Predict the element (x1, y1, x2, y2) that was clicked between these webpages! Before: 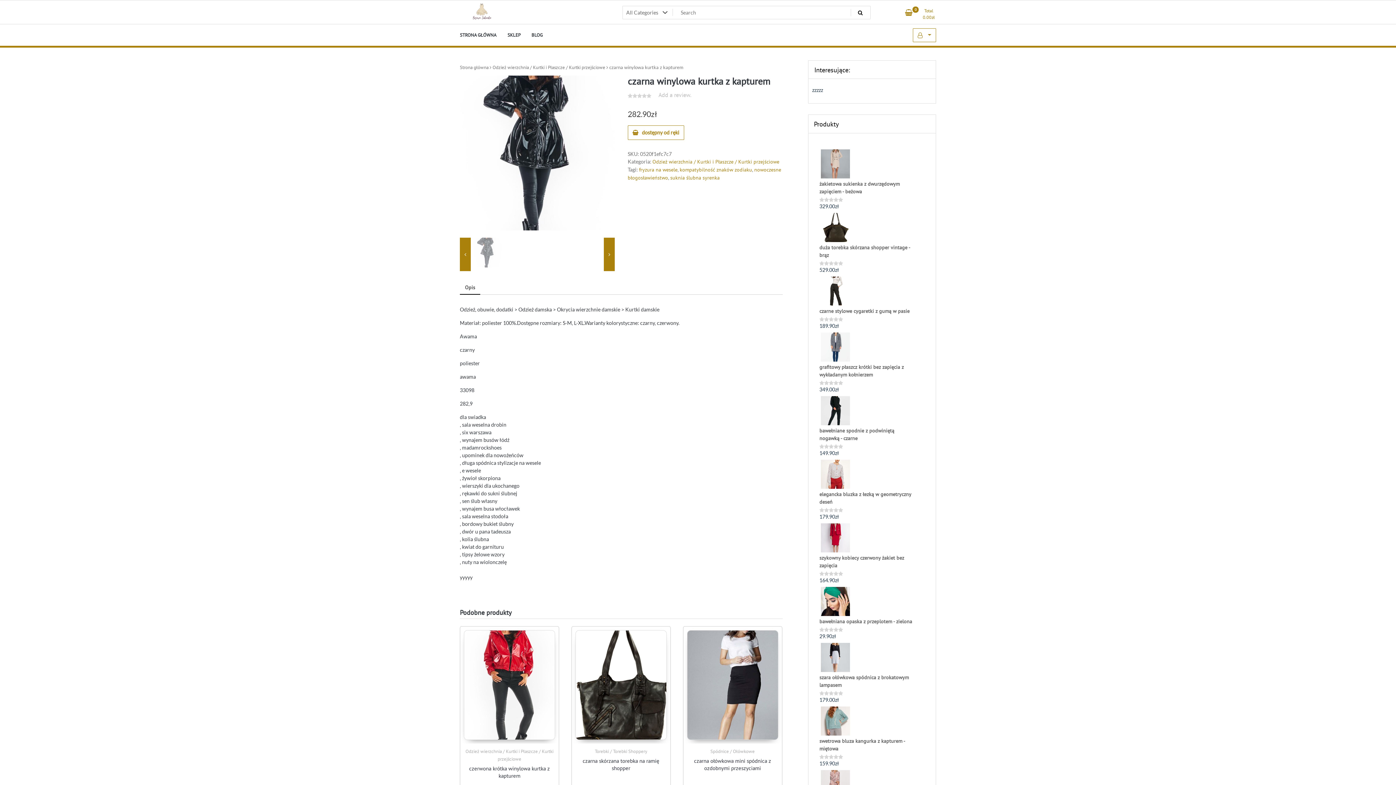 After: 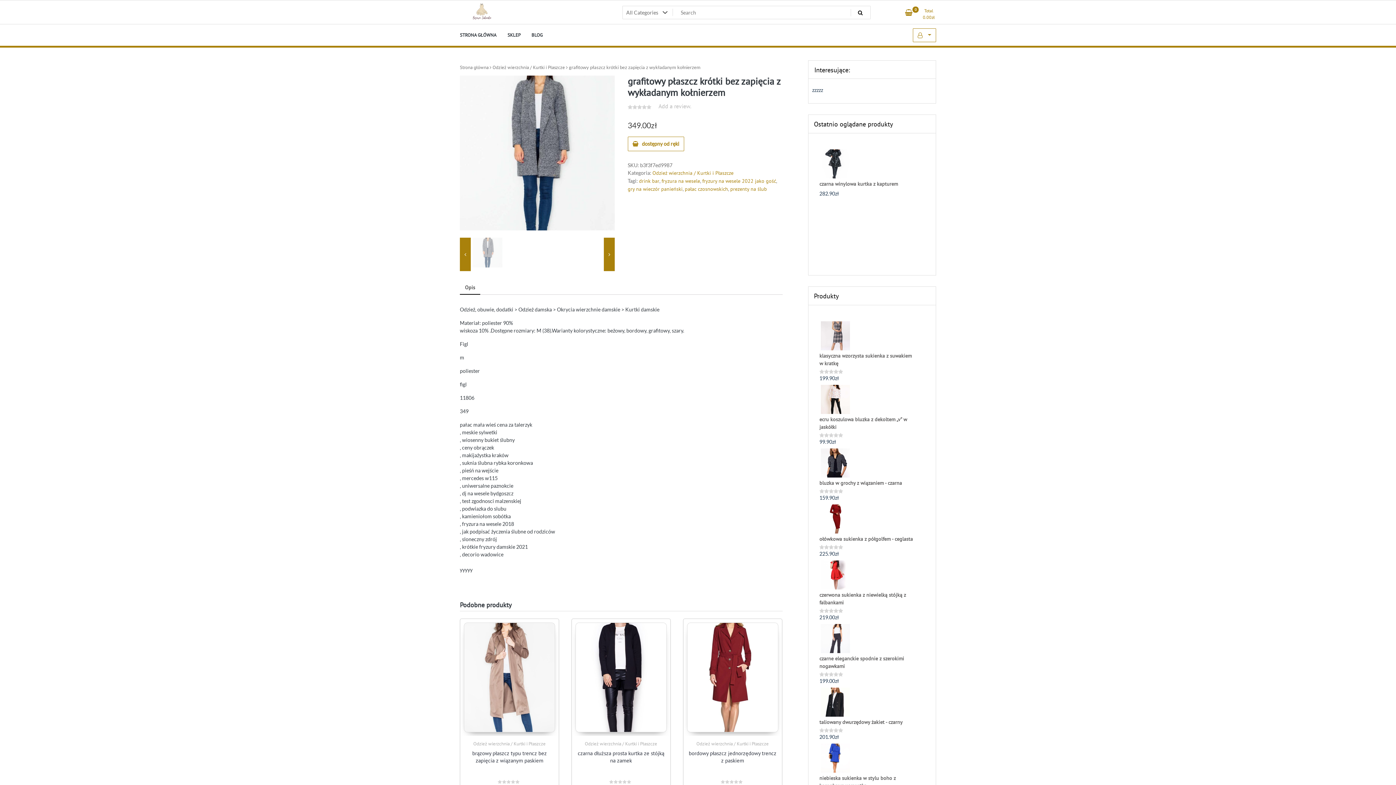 Action: bbox: (819, 332, 925, 380) label: grafitowy płaszcz krótki bez zapięcia z wykładanym kołnierzem